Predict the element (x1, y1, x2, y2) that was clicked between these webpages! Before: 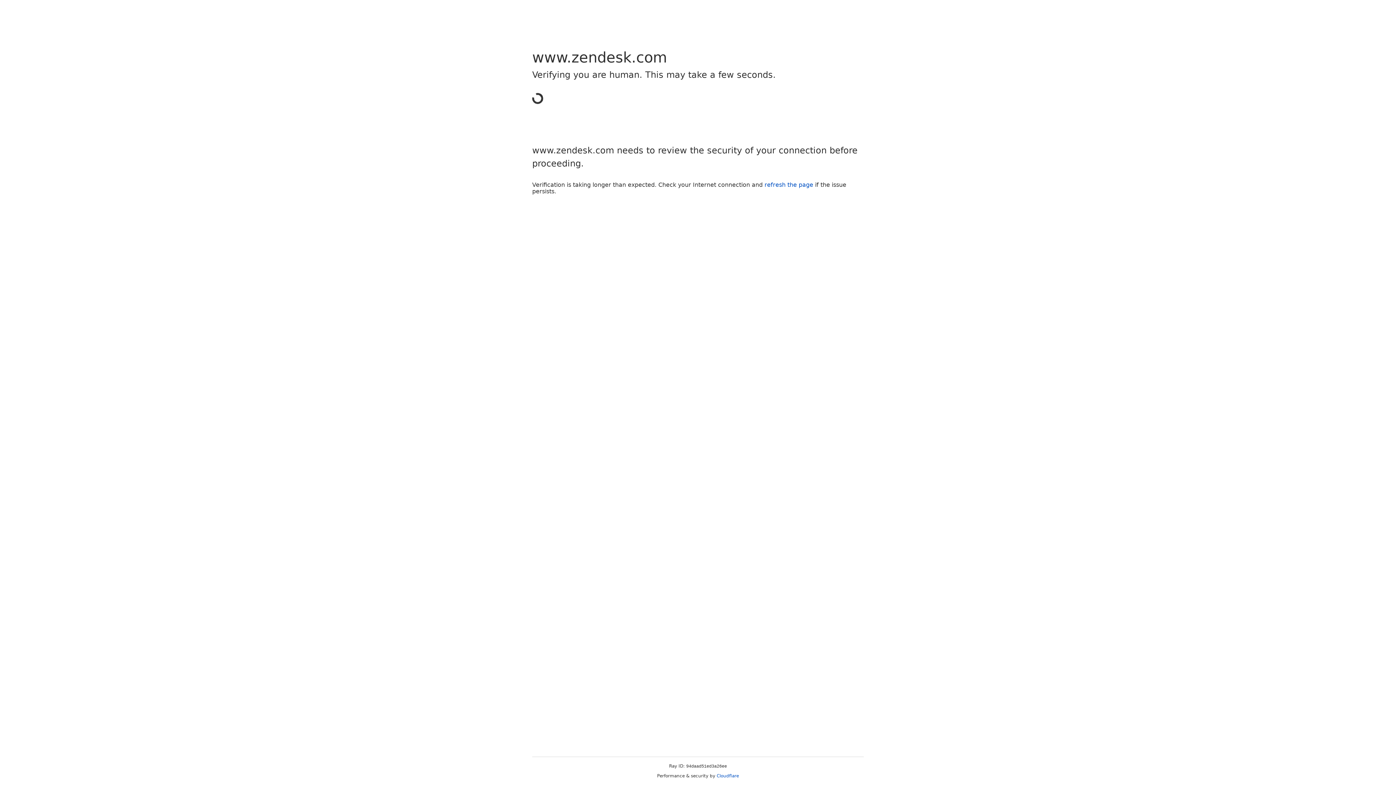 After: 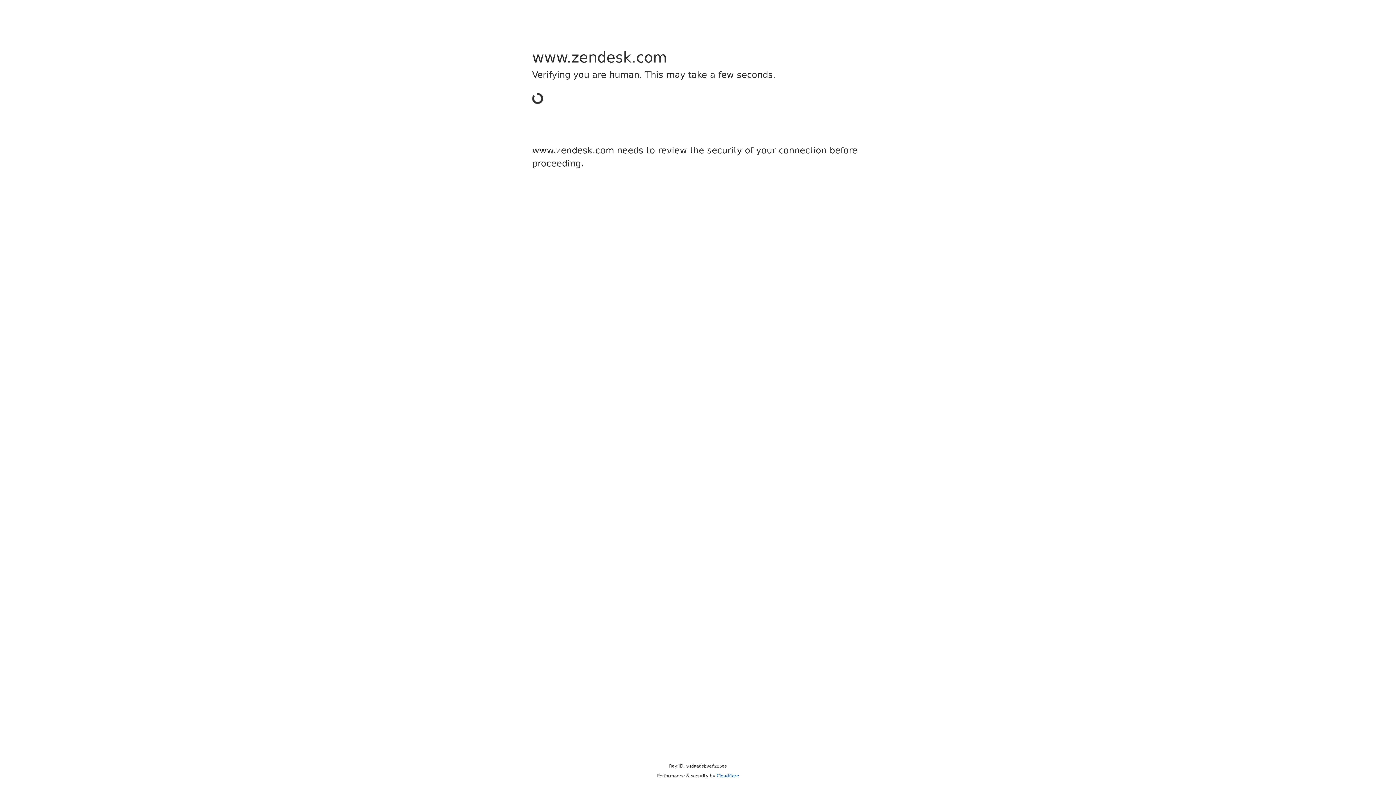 Action: bbox: (716, 773, 739, 778) label: Cloudflare